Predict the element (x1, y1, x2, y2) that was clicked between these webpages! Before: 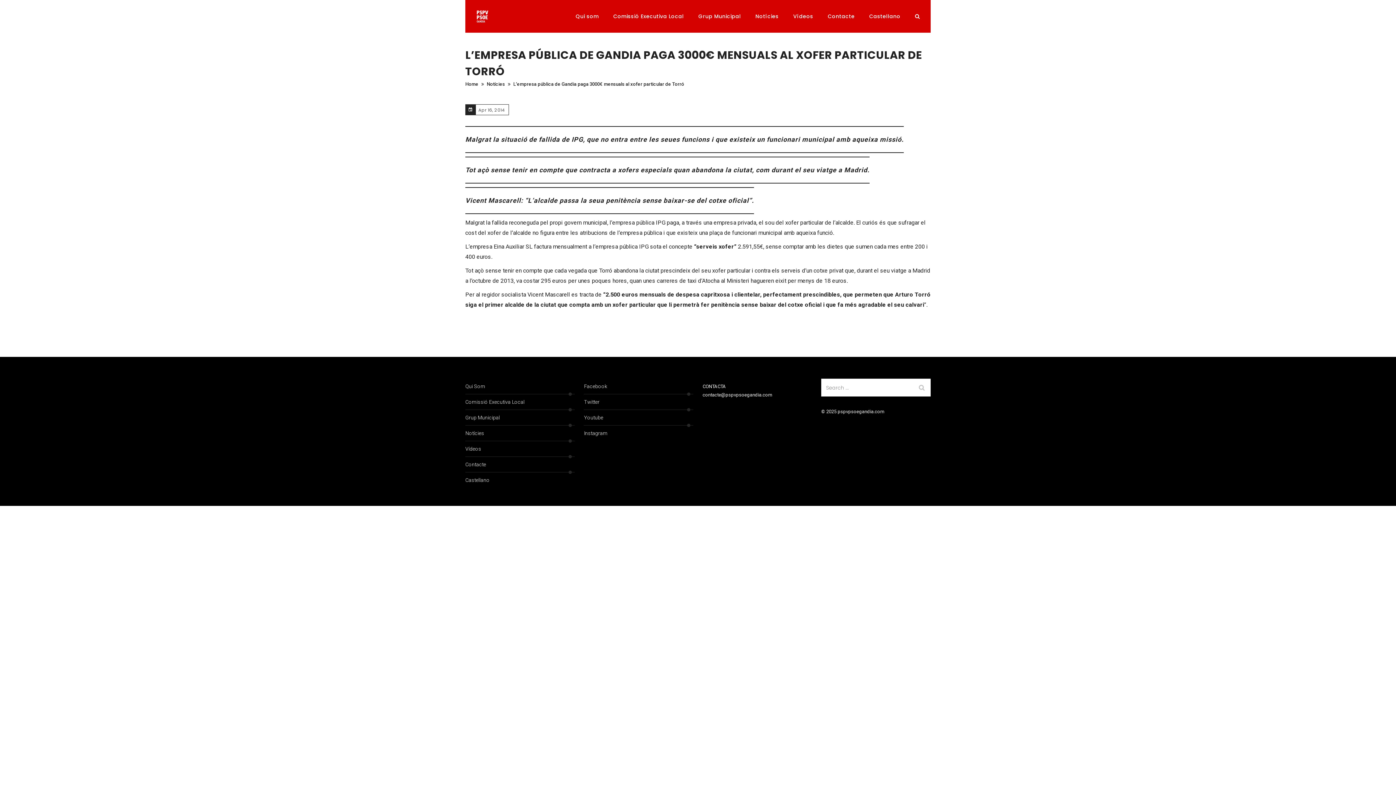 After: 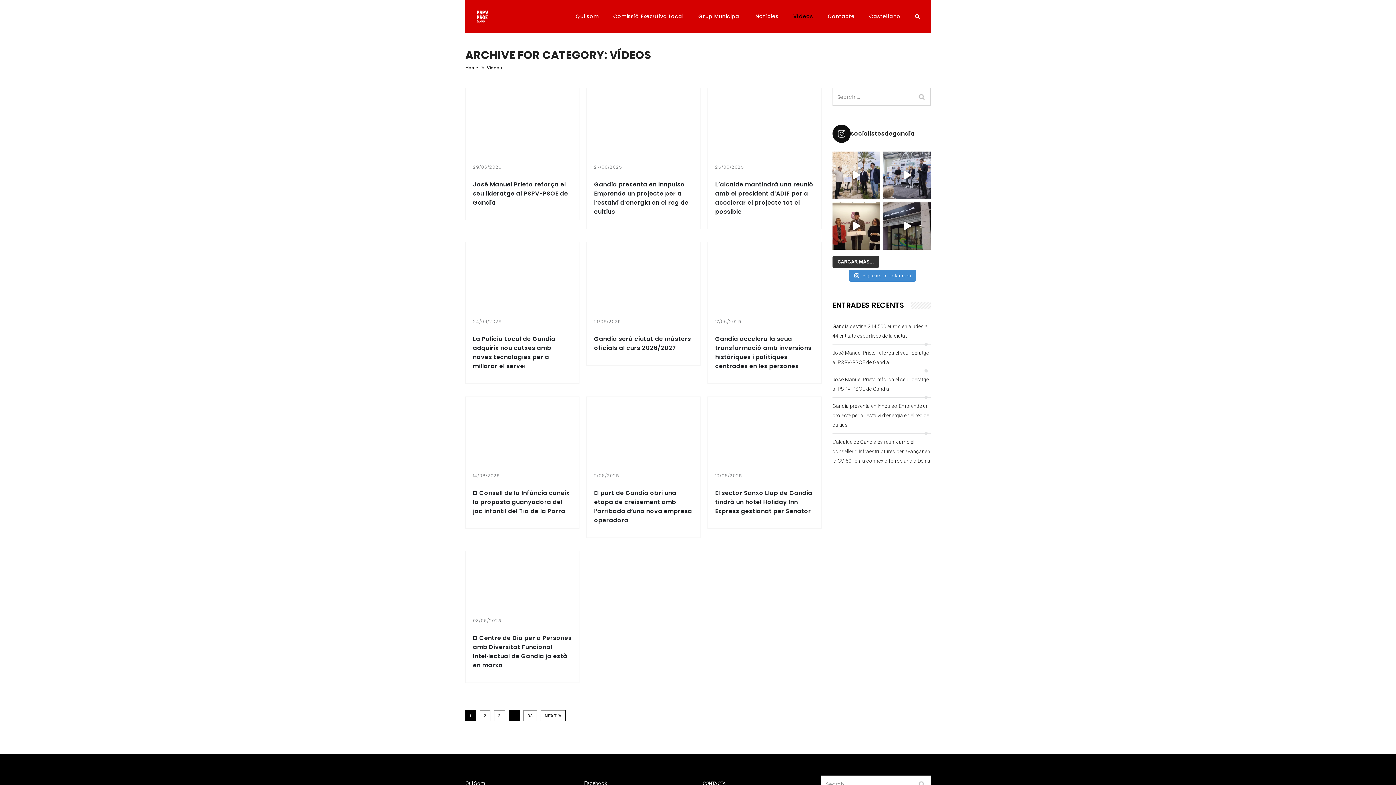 Action: label: Vídeos bbox: (465, 441, 574, 456)